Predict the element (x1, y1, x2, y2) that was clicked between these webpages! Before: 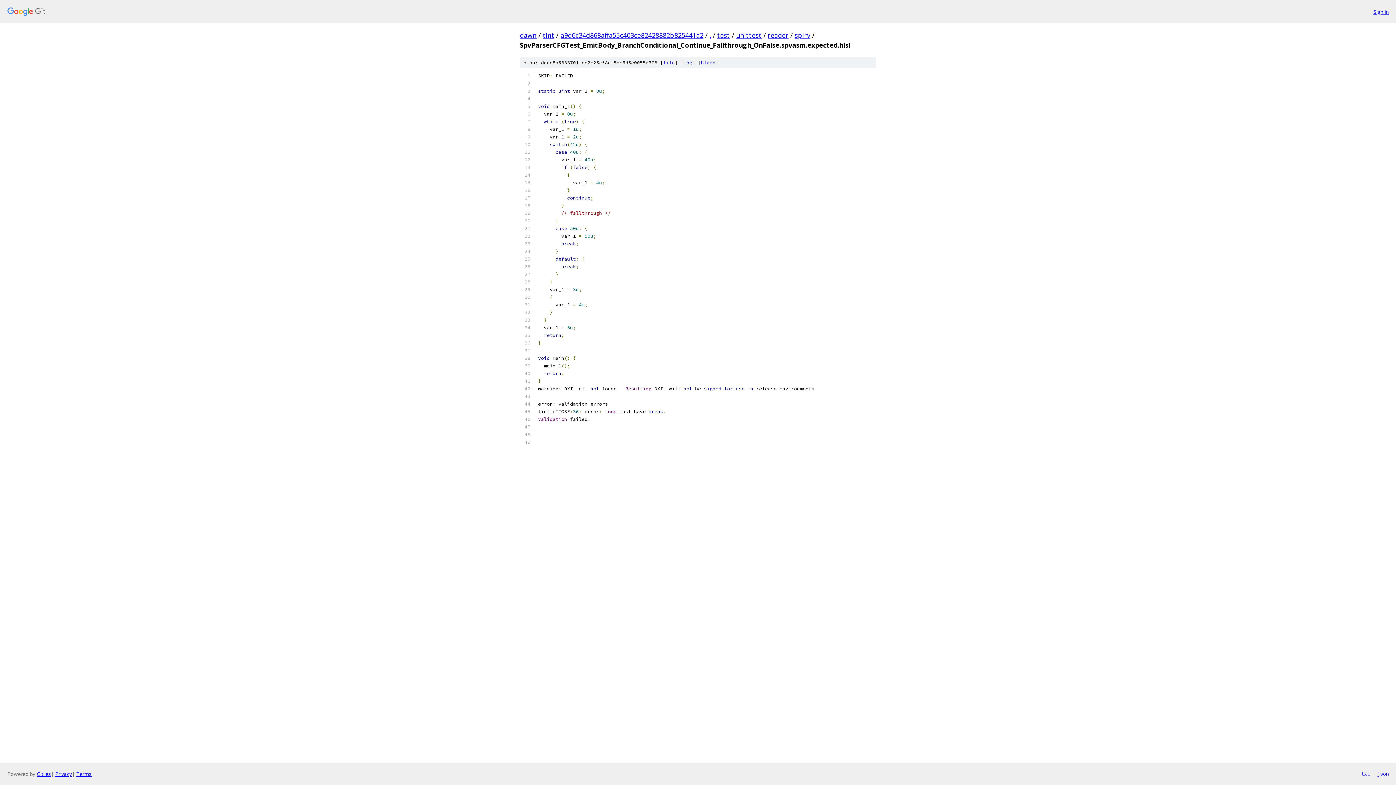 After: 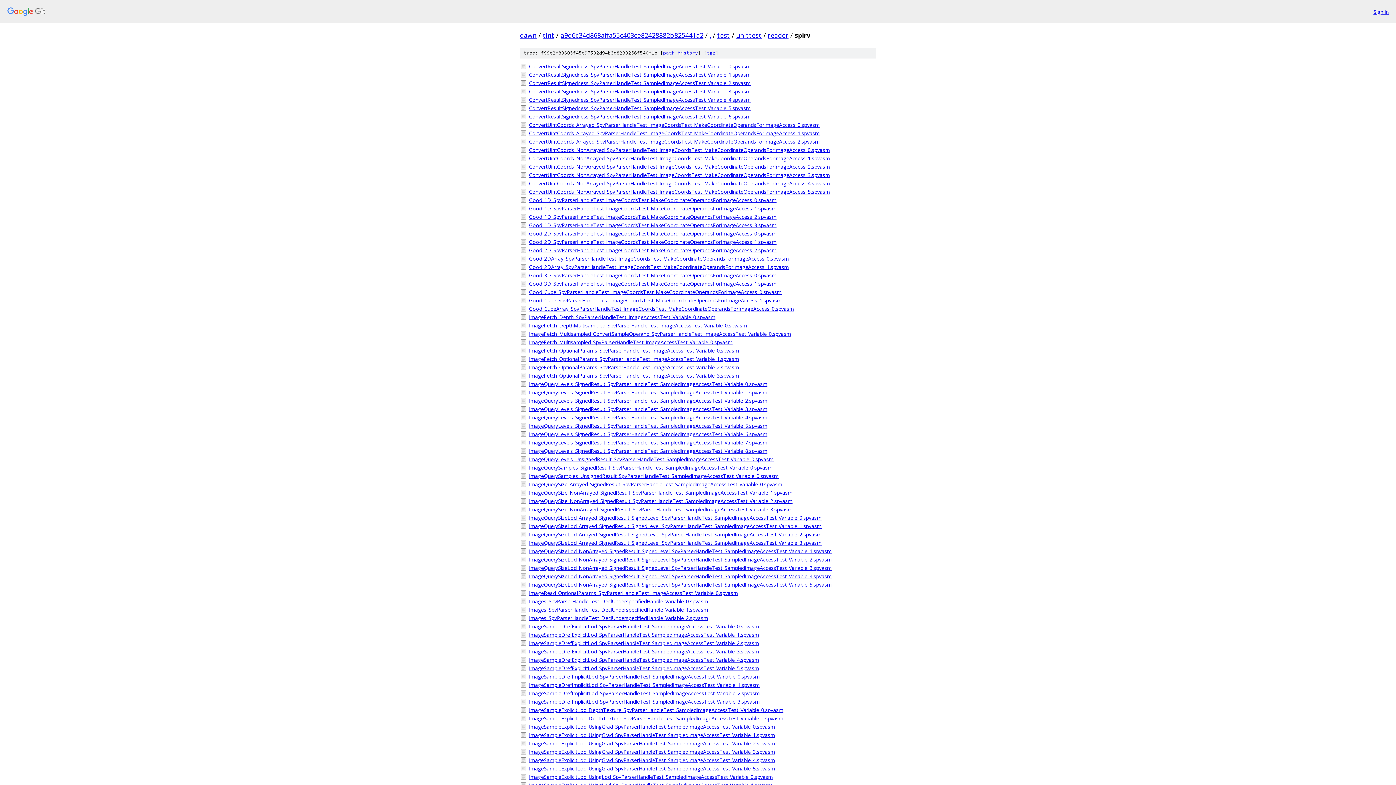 Action: label: spirv bbox: (794, 30, 810, 39)